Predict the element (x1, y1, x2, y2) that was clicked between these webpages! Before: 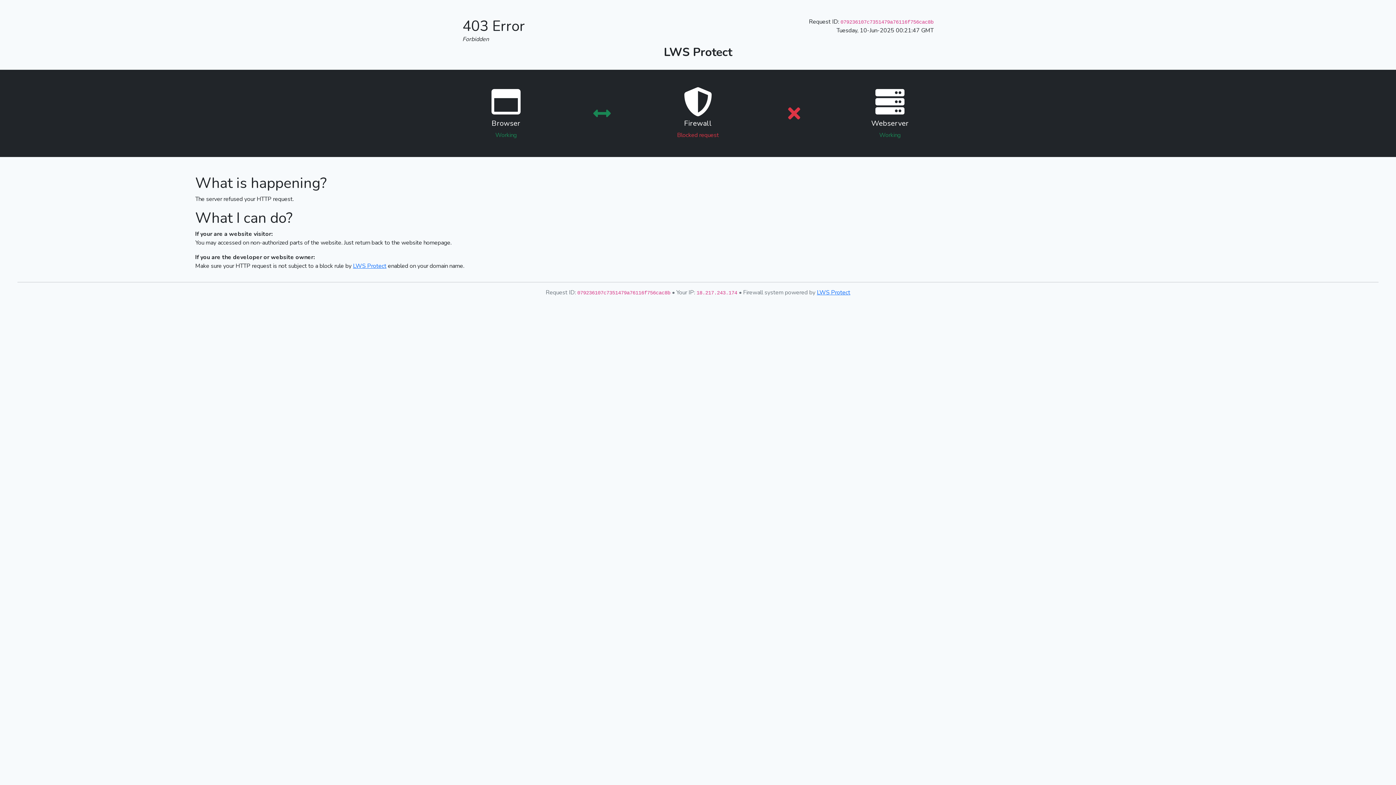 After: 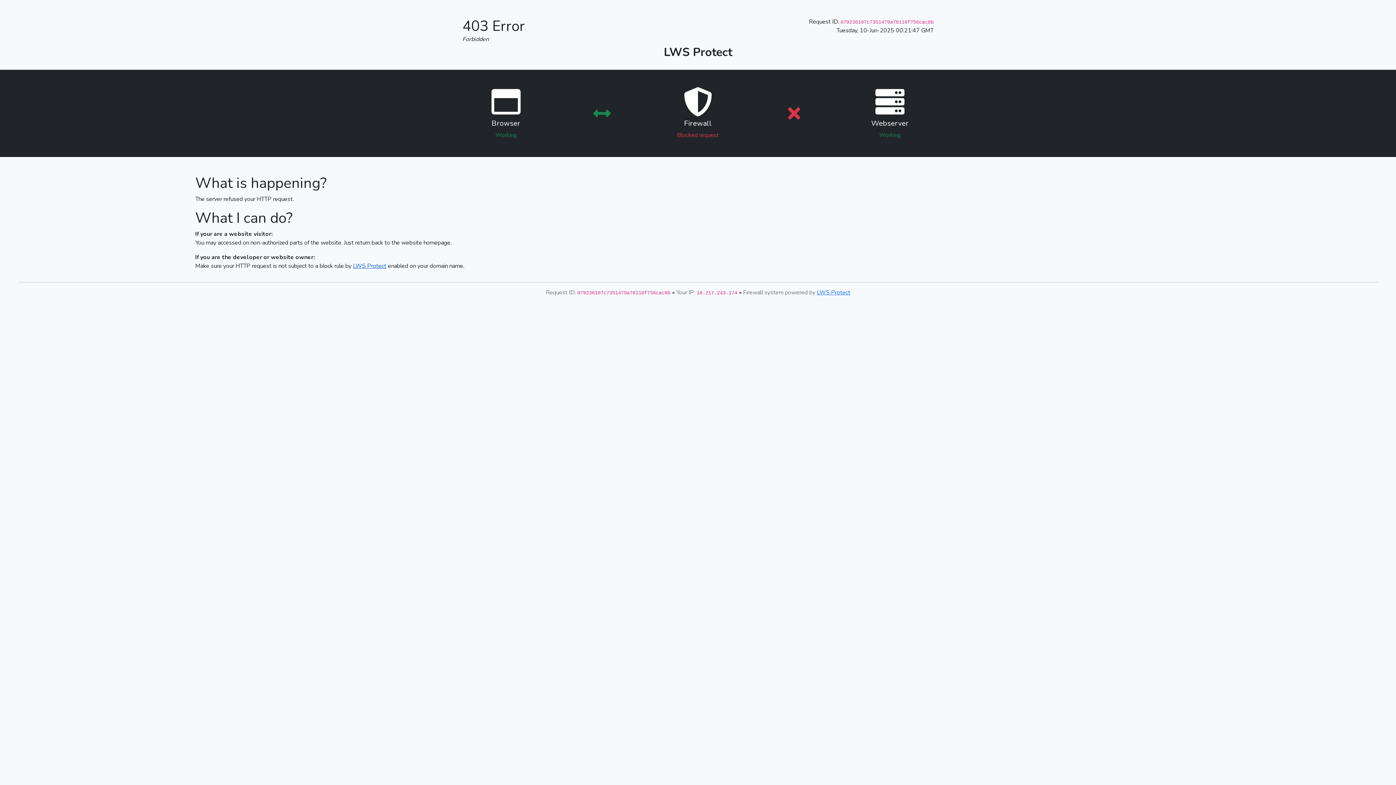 Action: label: LWS Protect bbox: (353, 262, 386, 270)